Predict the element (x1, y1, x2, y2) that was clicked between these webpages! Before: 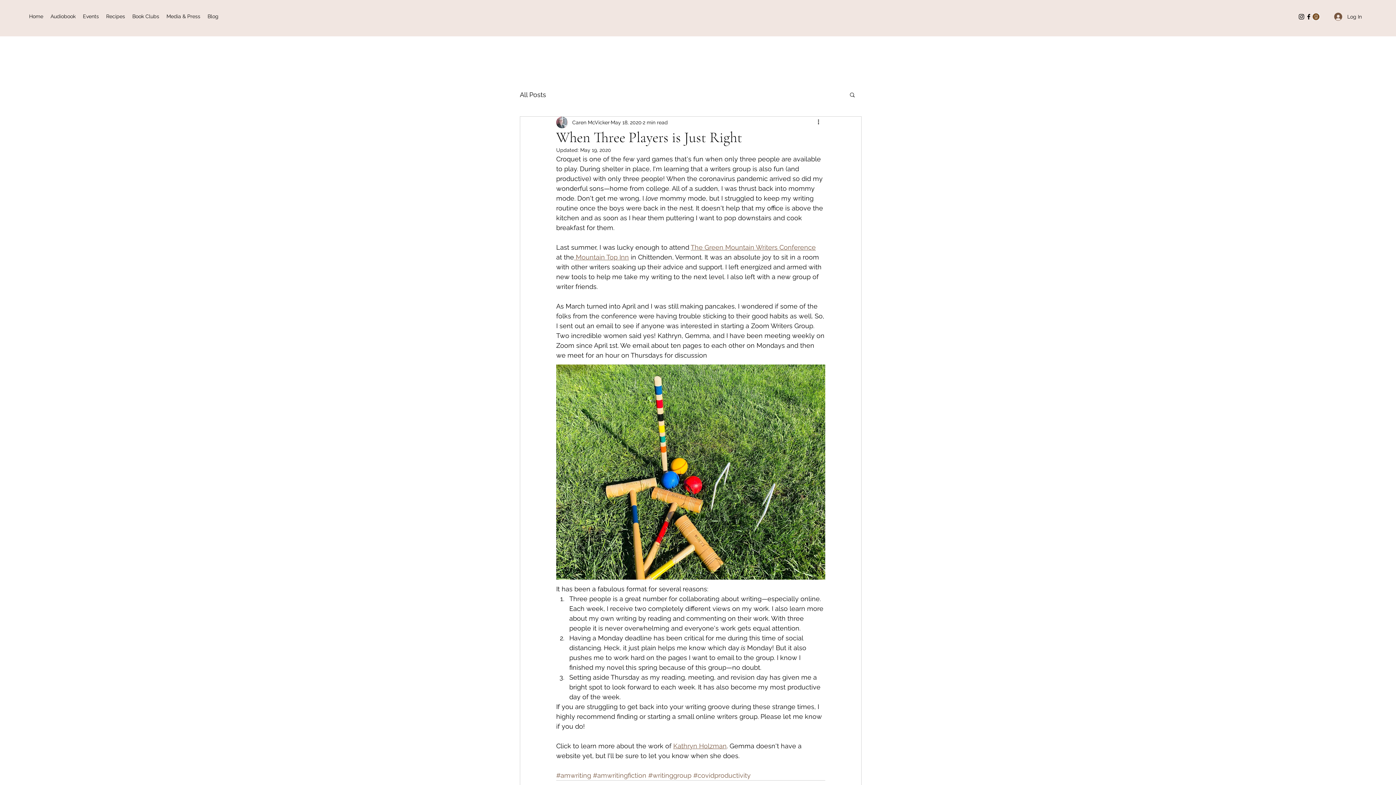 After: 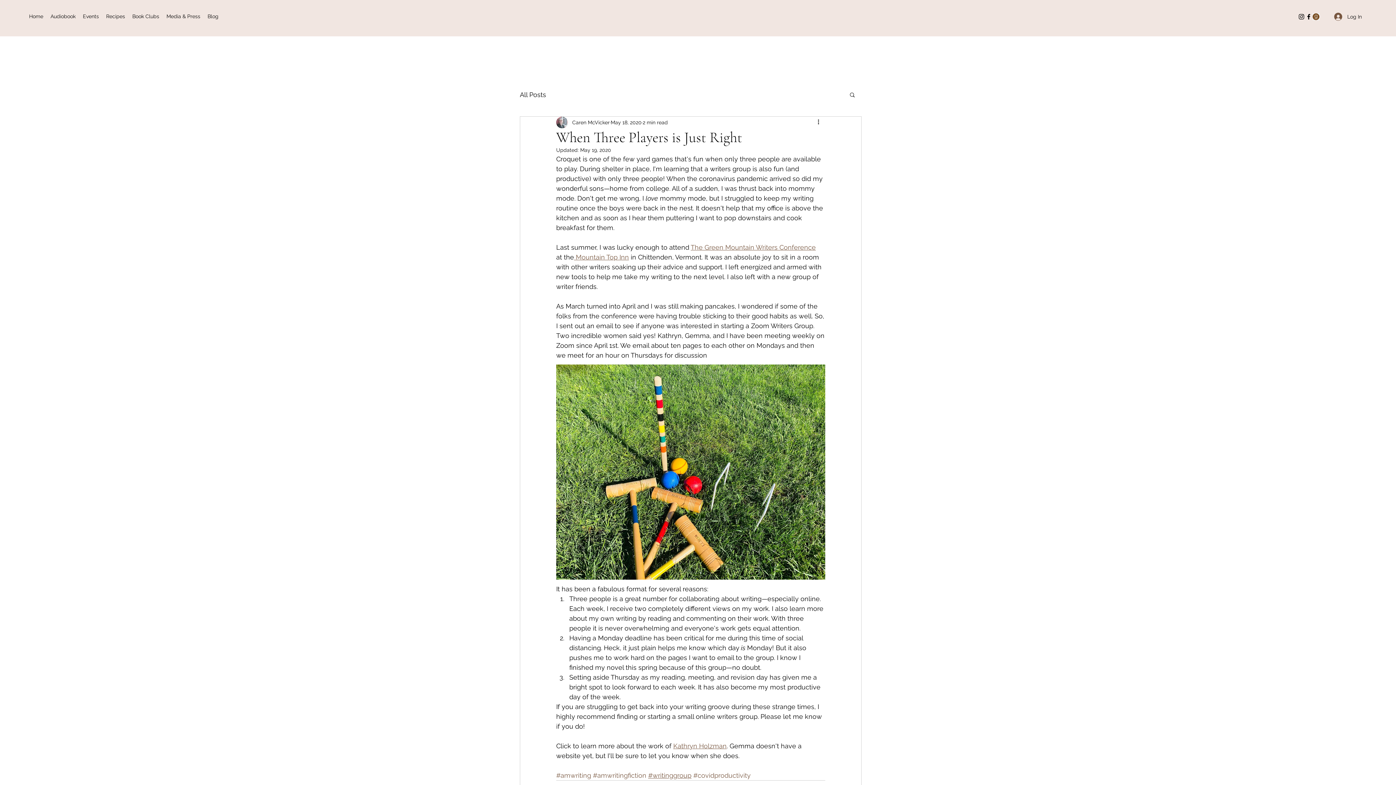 Action: bbox: (648, 771, 691, 779) label: #writinggroup